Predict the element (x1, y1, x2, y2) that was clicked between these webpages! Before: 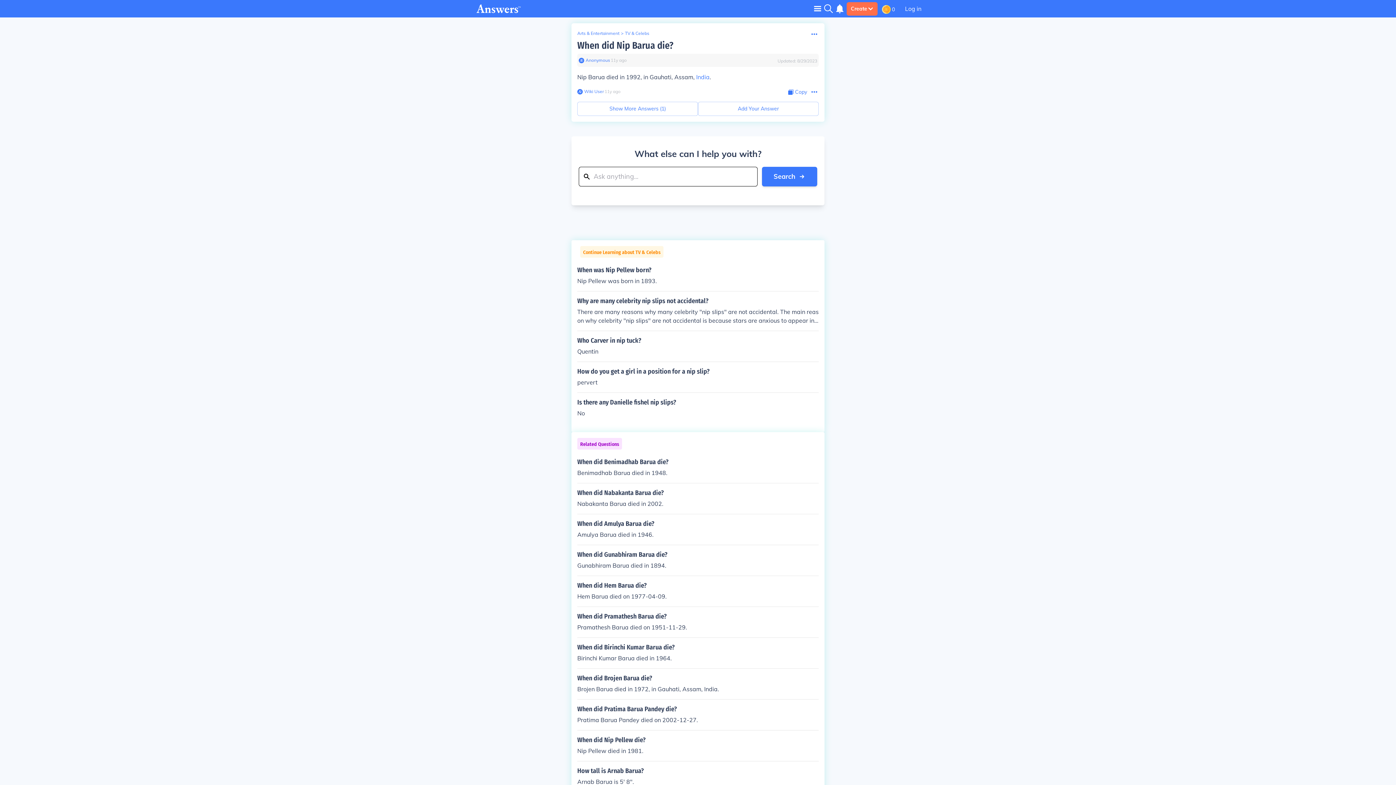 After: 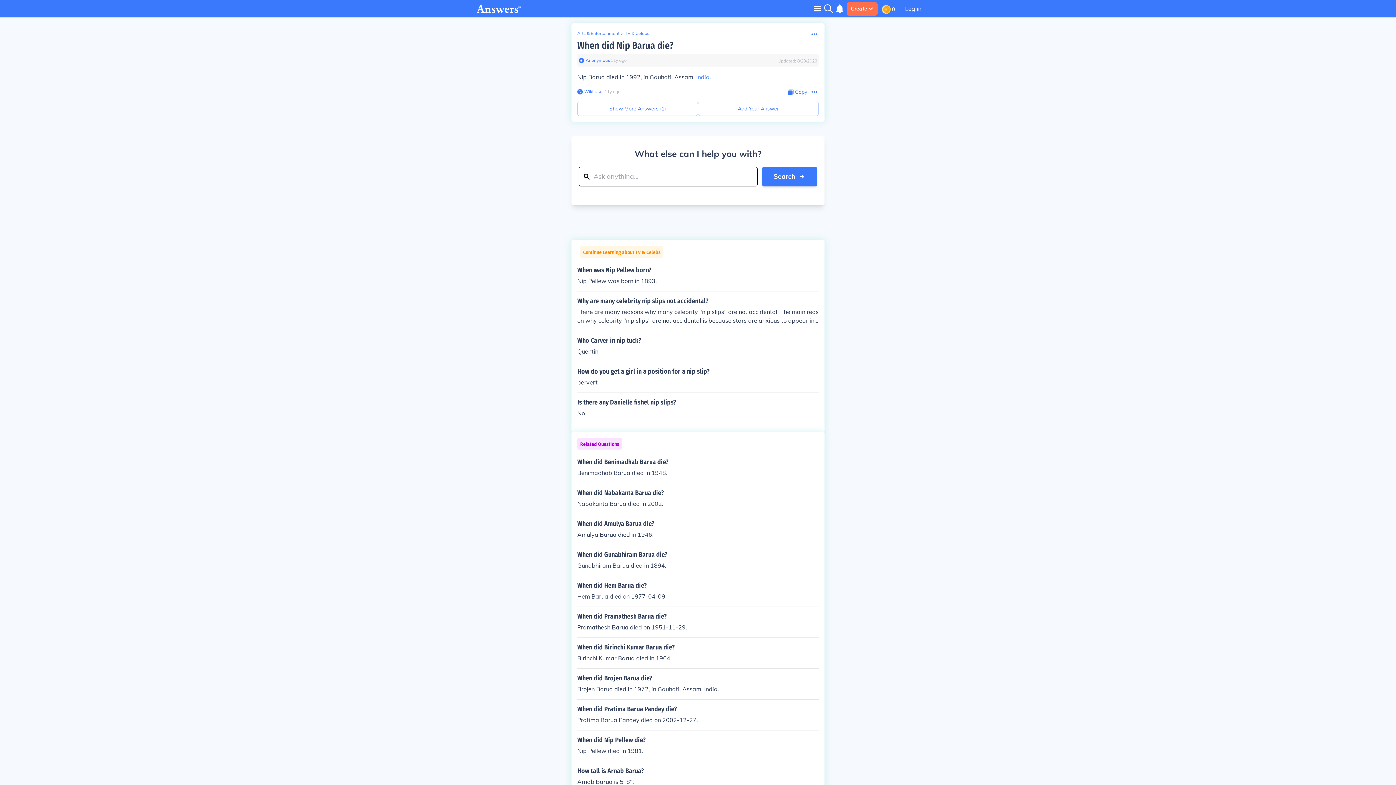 Action: bbox: (577, 40, 673, 51) label: When did Nip Barua die?